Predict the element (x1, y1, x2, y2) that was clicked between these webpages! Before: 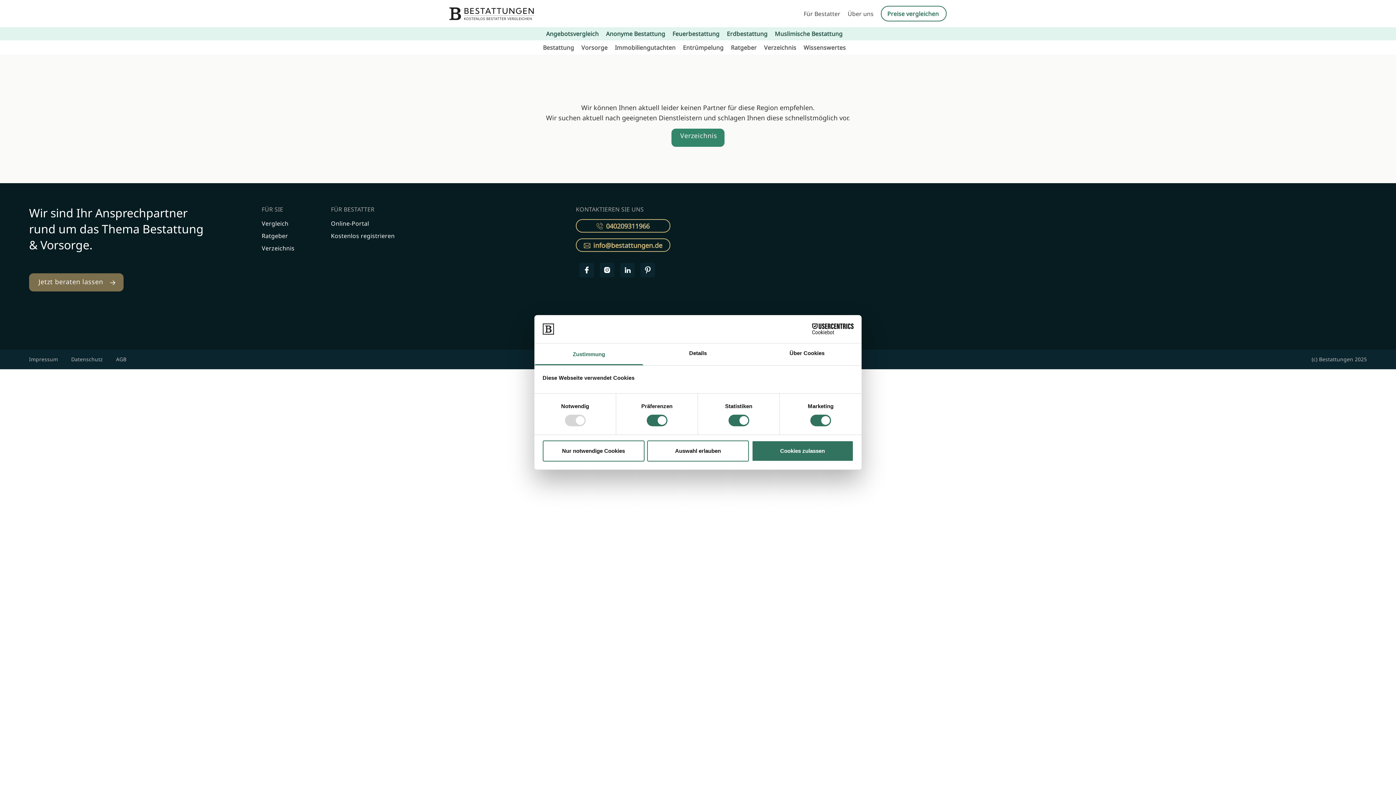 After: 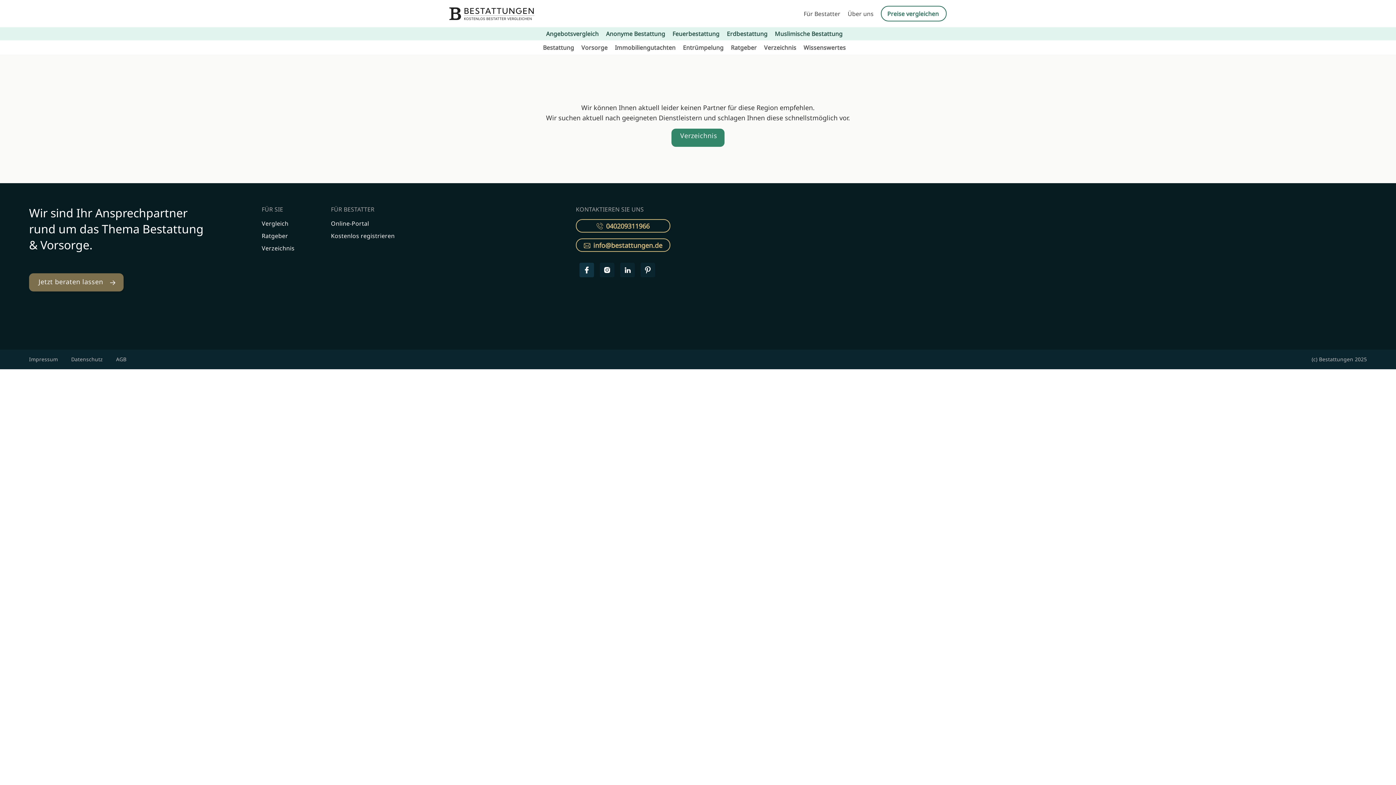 Action: bbox: (579, 262, 594, 277)